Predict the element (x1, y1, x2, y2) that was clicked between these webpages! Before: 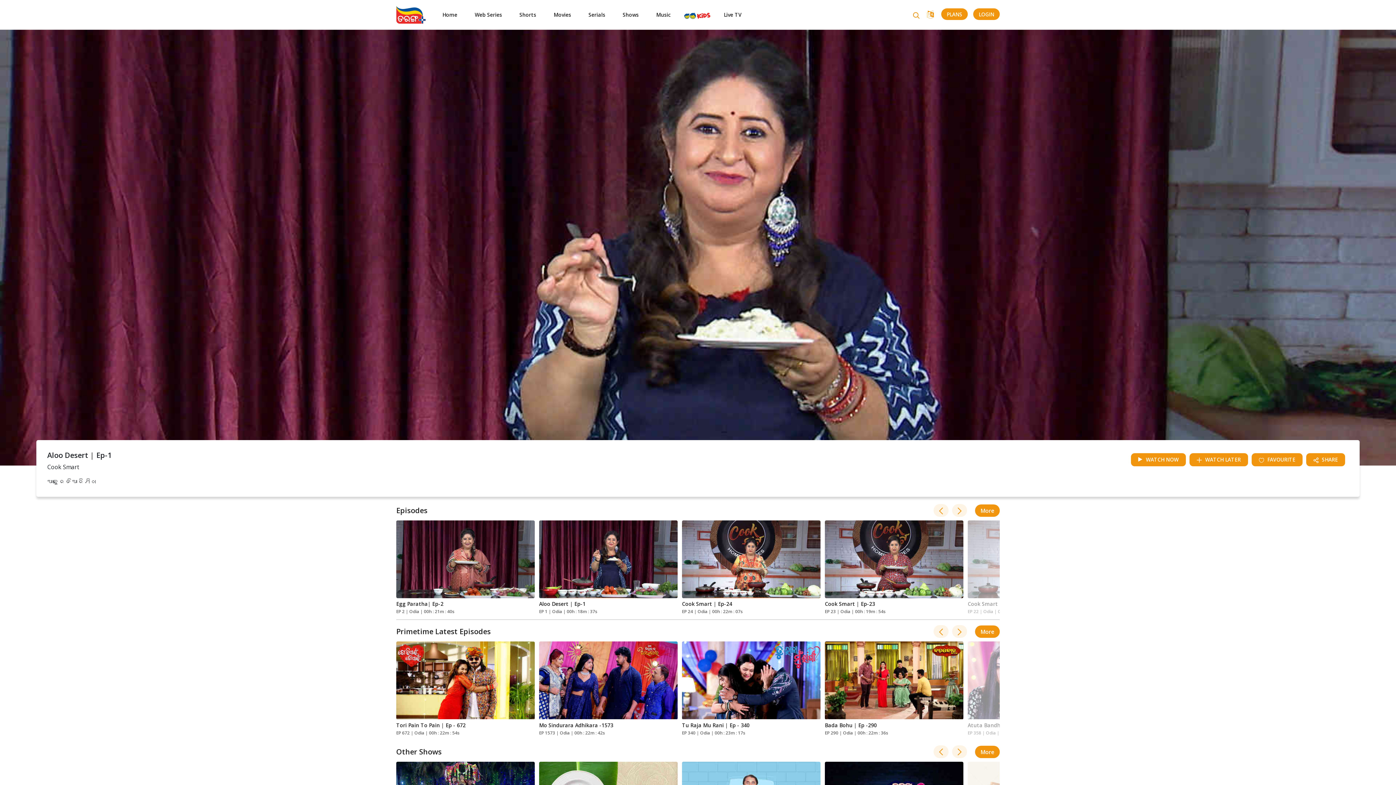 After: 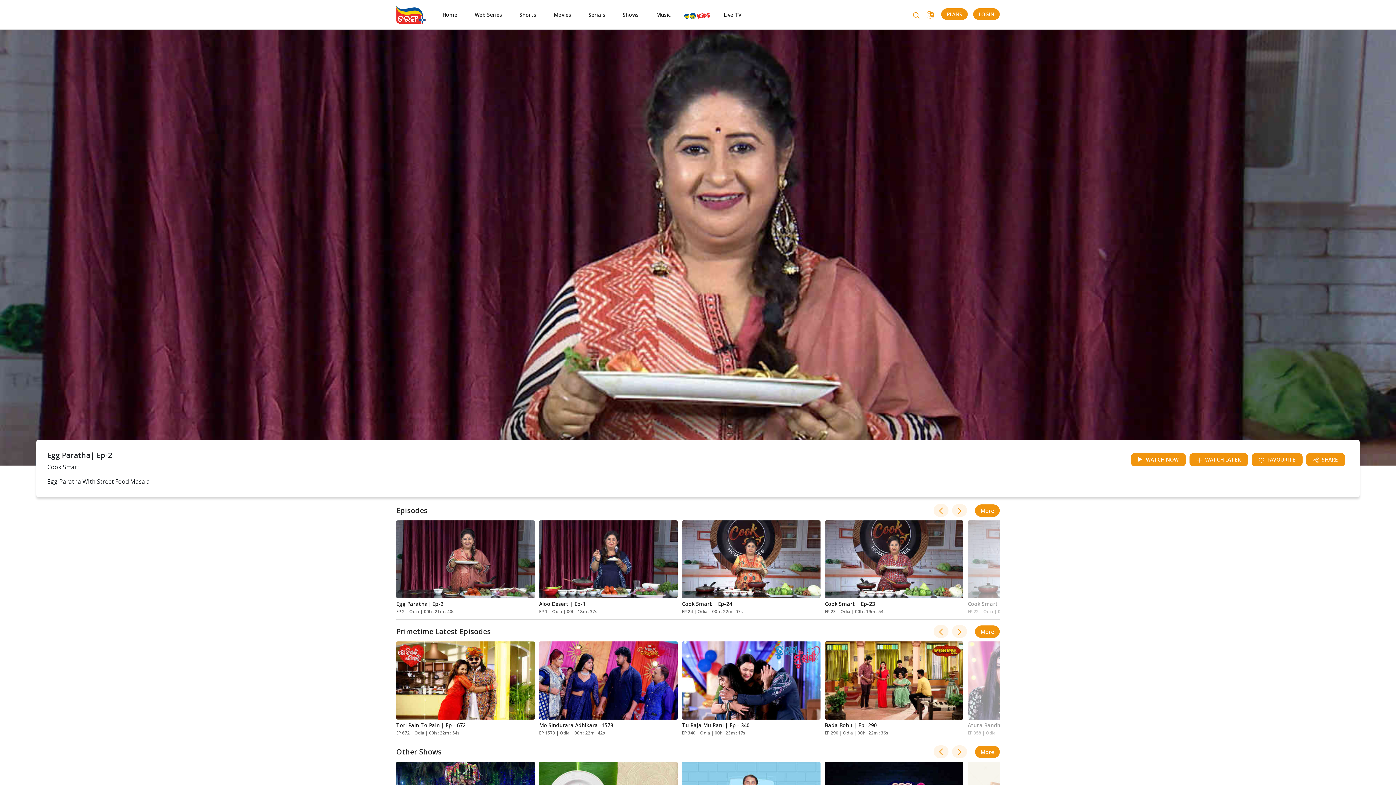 Action: bbox: (396, 520, 534, 598)